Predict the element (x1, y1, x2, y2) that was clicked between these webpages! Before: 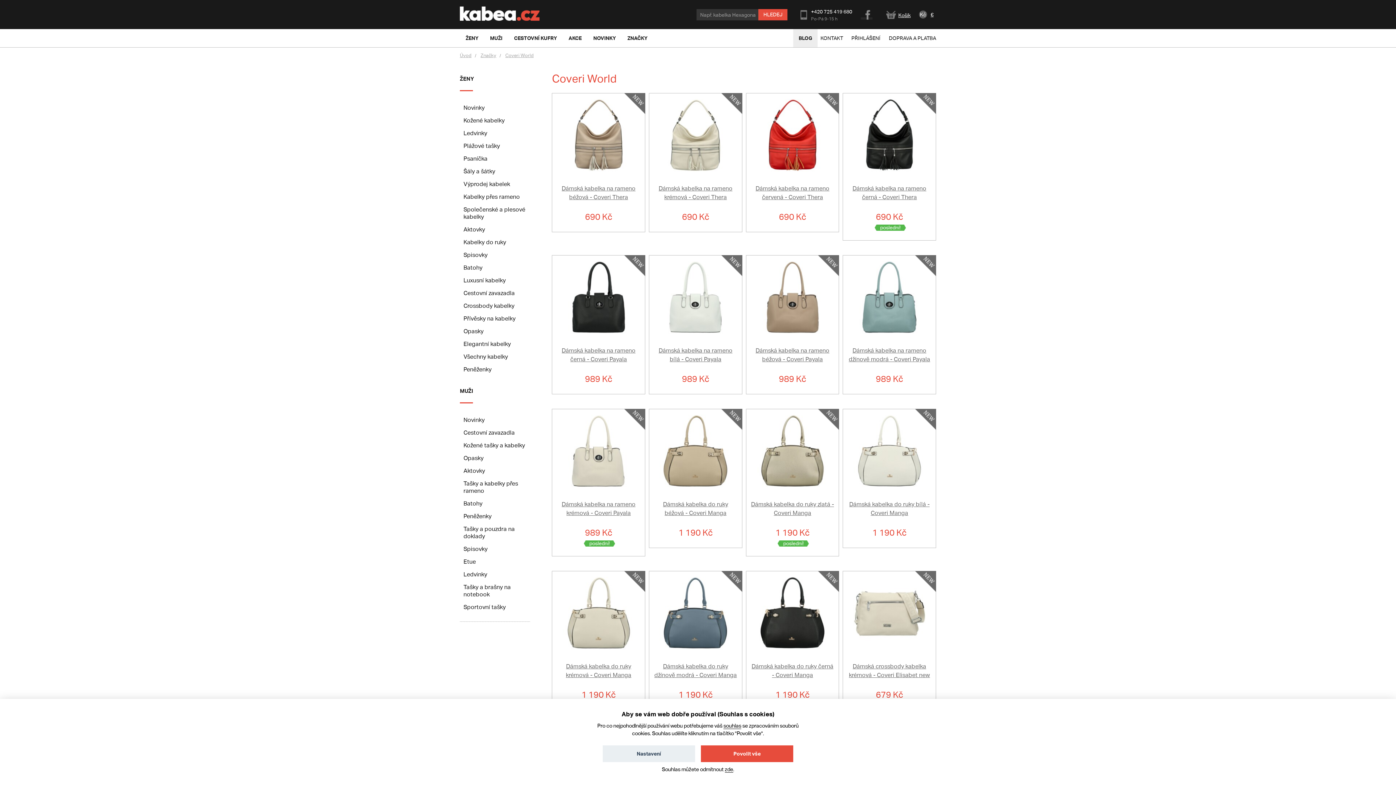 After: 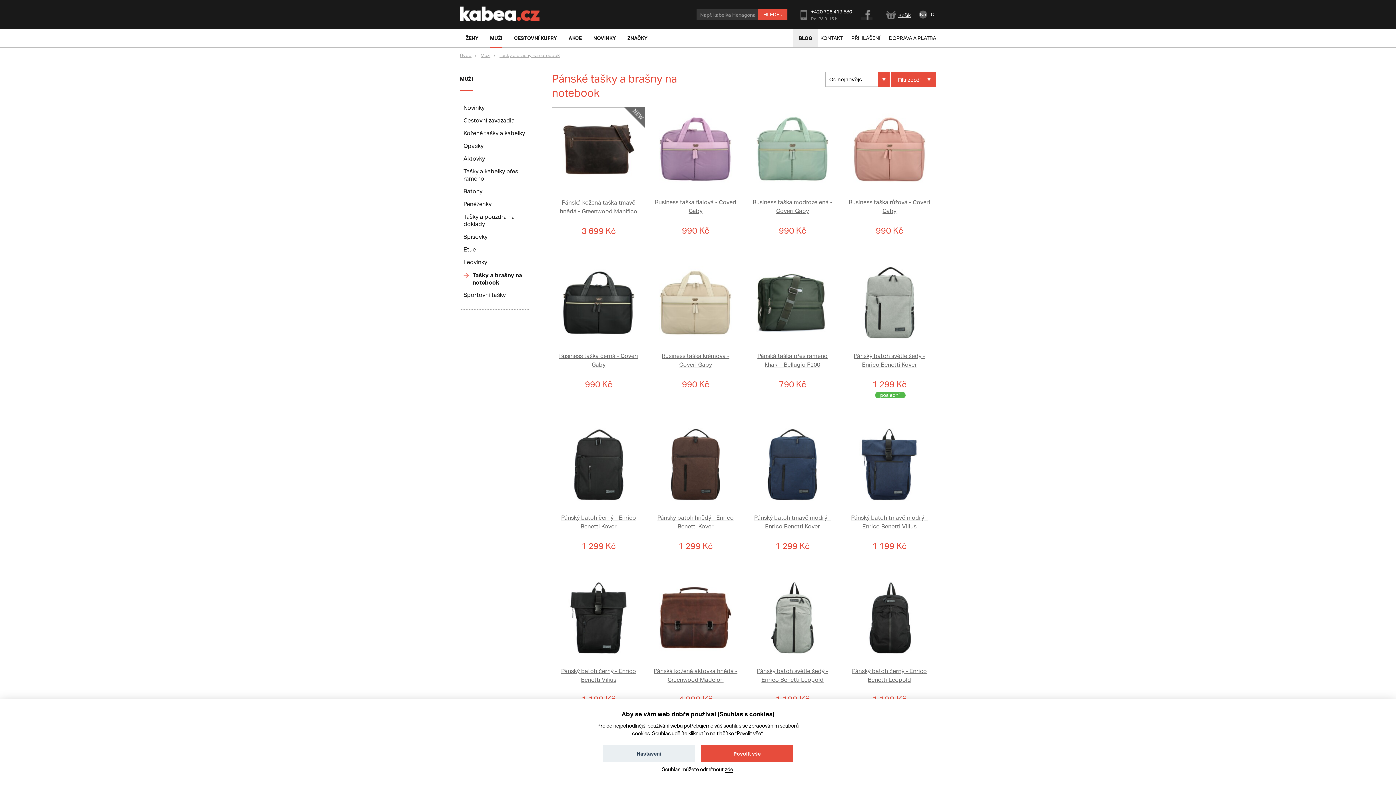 Action: bbox: (460, 581, 530, 600) label: Tašky a brašny na notebook